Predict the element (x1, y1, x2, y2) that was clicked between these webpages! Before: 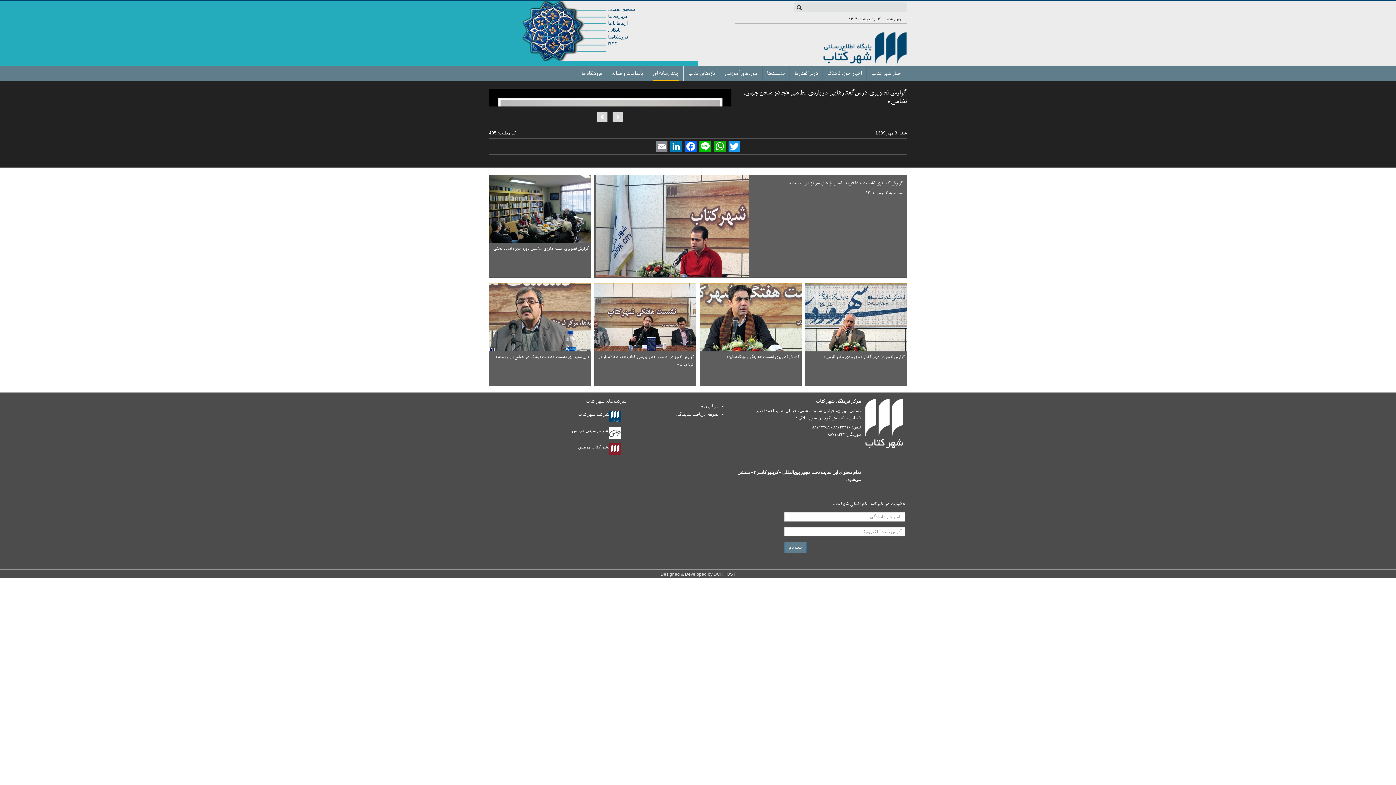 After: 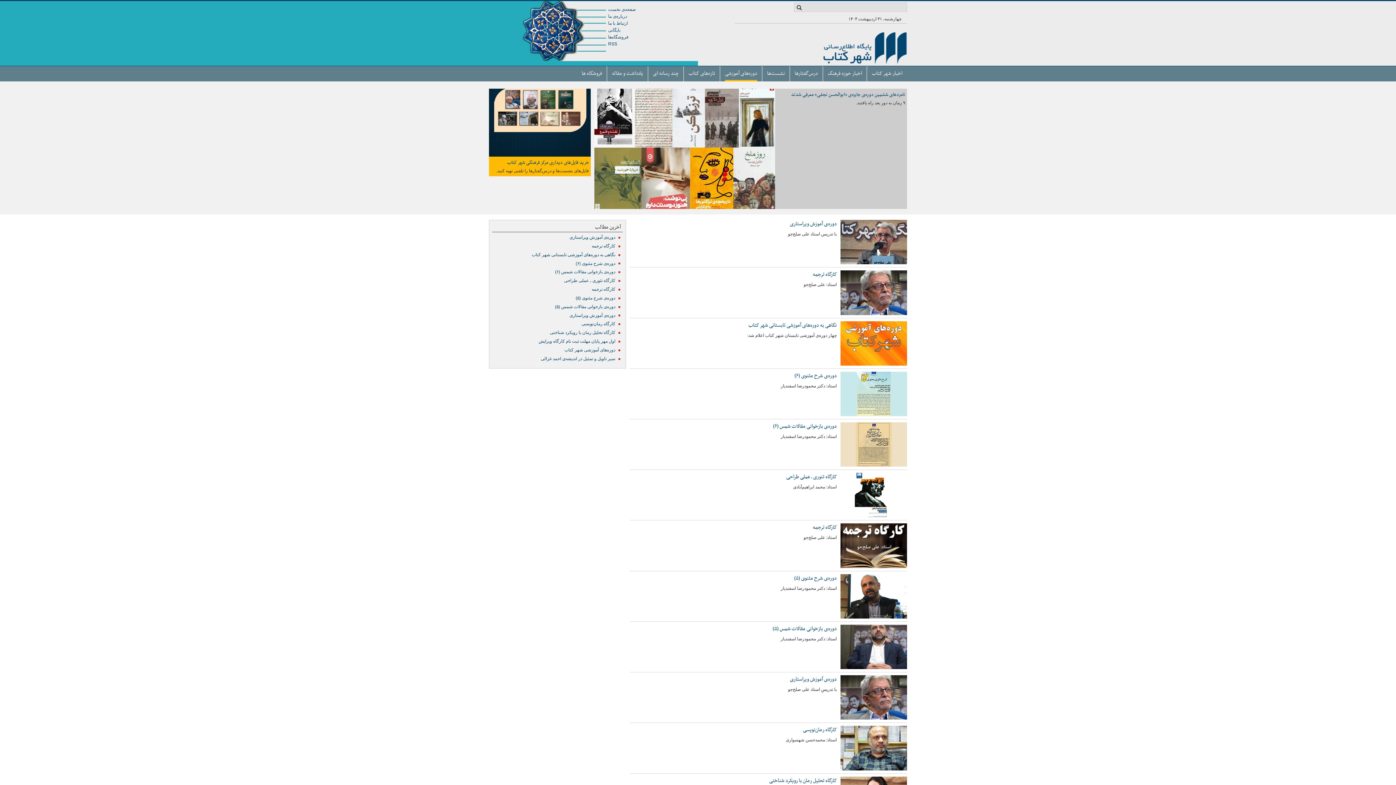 Action: label: دوره‌های آموزشی bbox: (725, 66, 757, 81)